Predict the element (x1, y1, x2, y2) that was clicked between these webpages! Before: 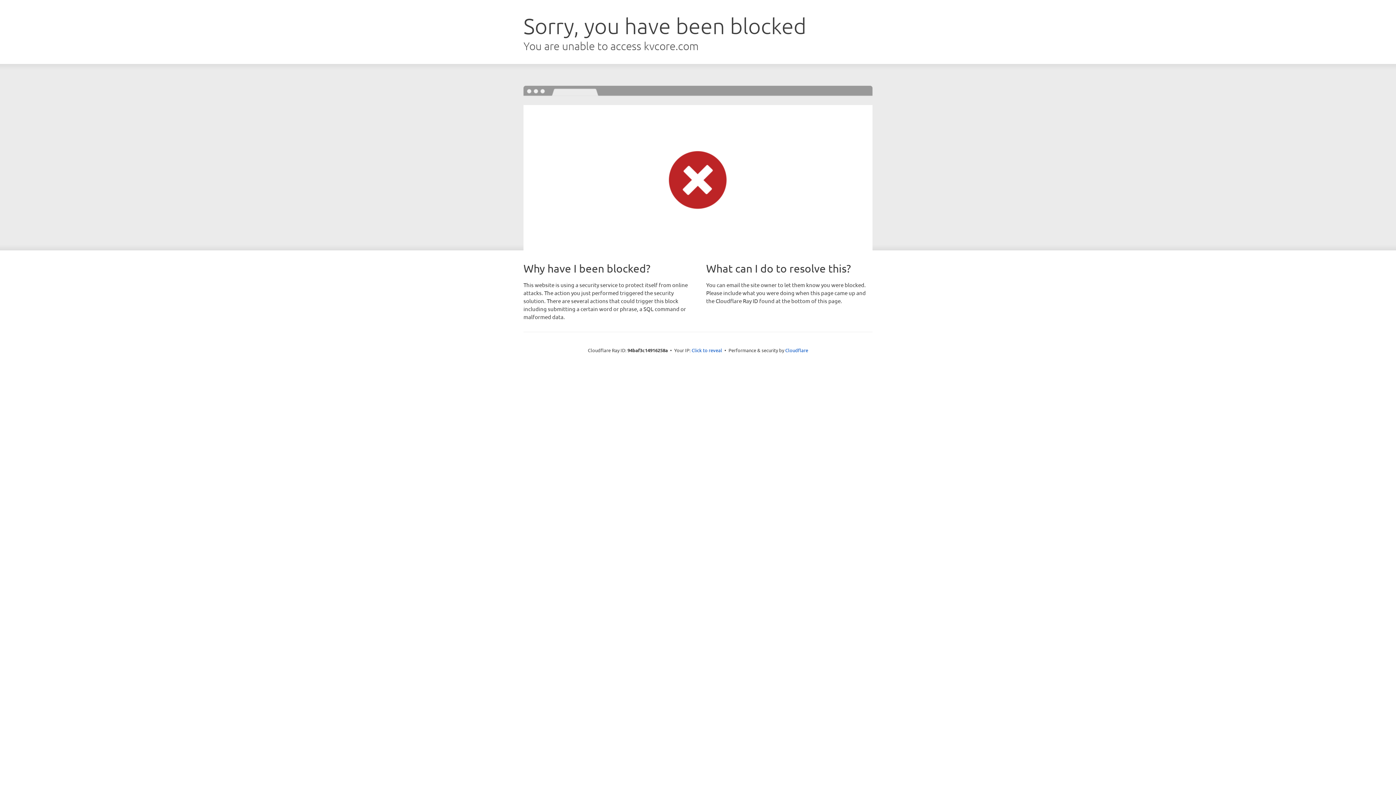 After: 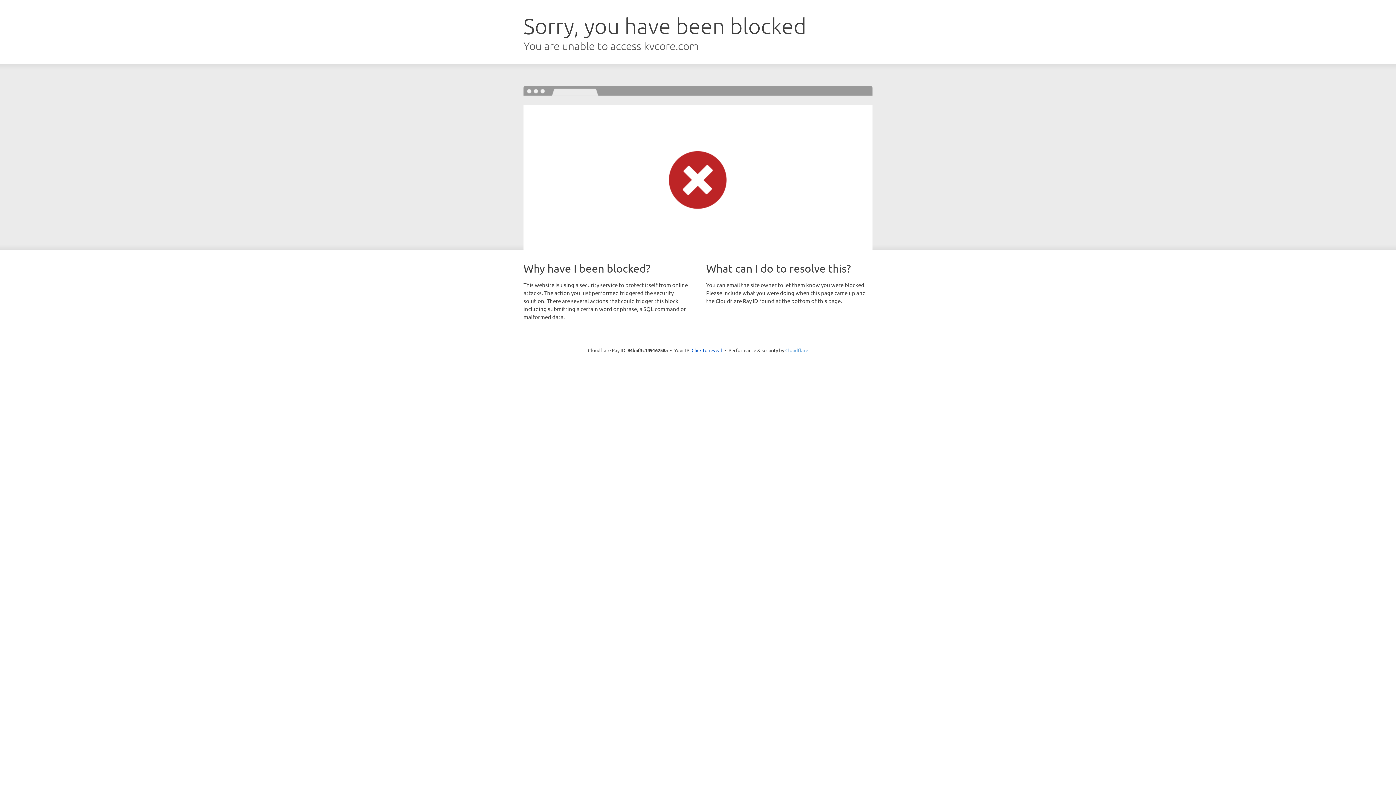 Action: bbox: (785, 347, 808, 353) label: Cloudflare